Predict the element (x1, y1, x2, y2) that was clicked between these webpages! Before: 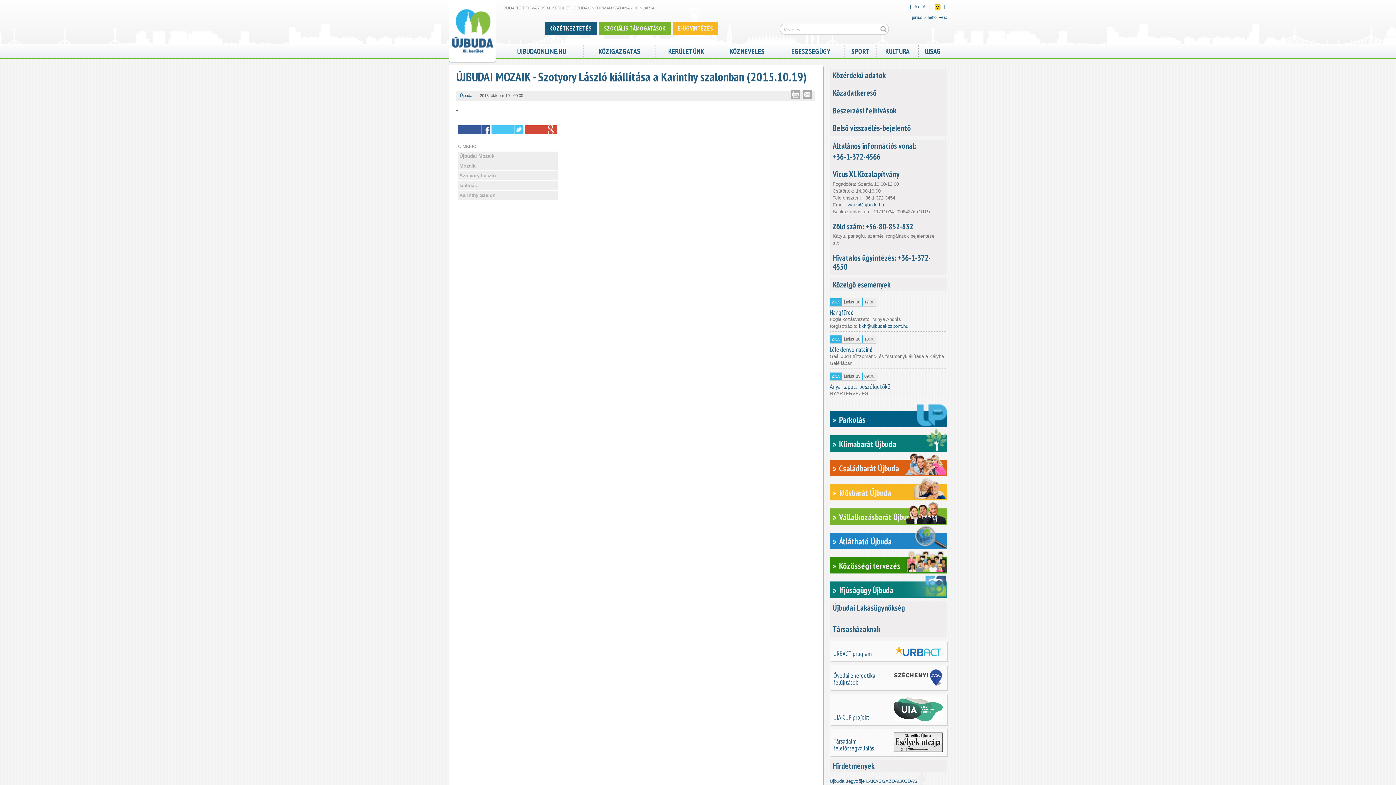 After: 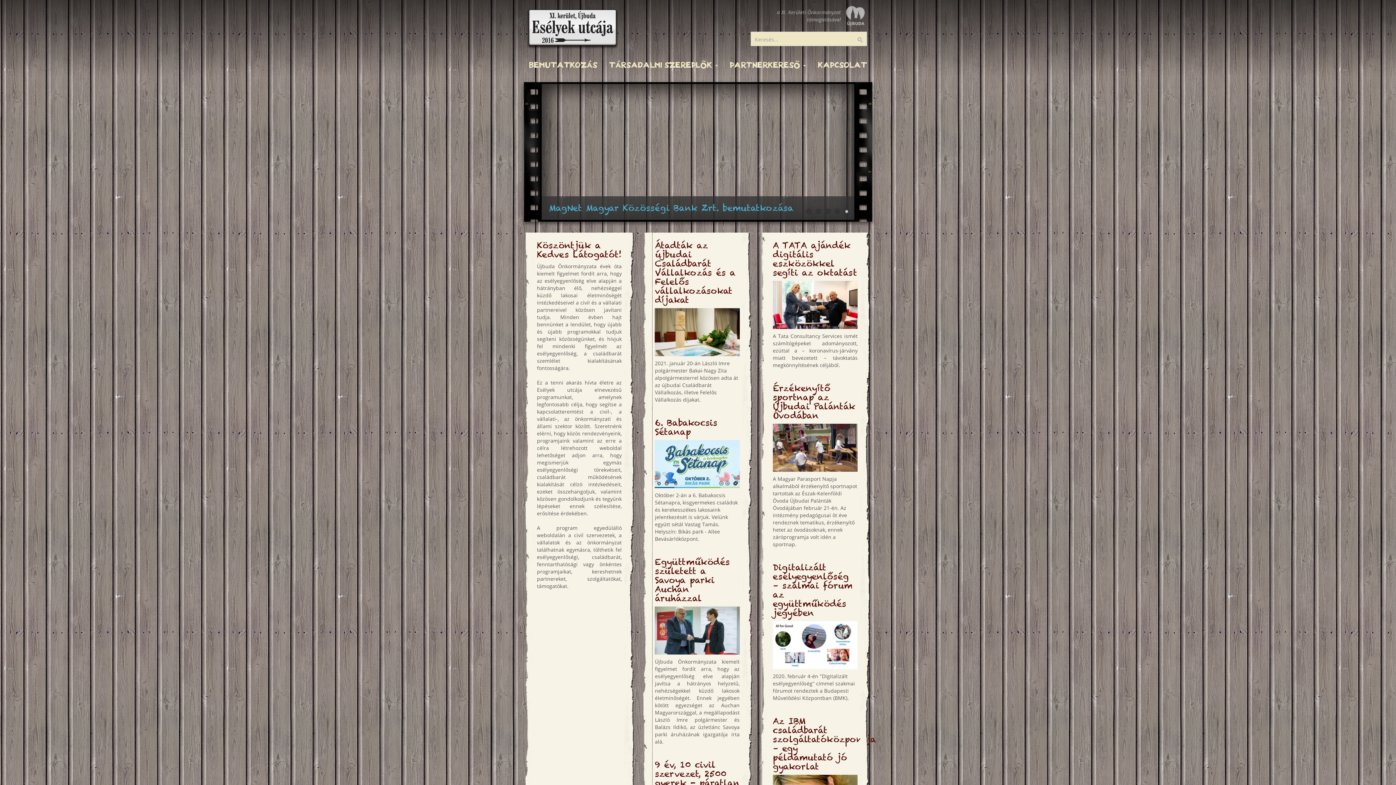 Action: label: Társadalmi felelősségvállalás
  bbox: (830, 746, 946, 752)